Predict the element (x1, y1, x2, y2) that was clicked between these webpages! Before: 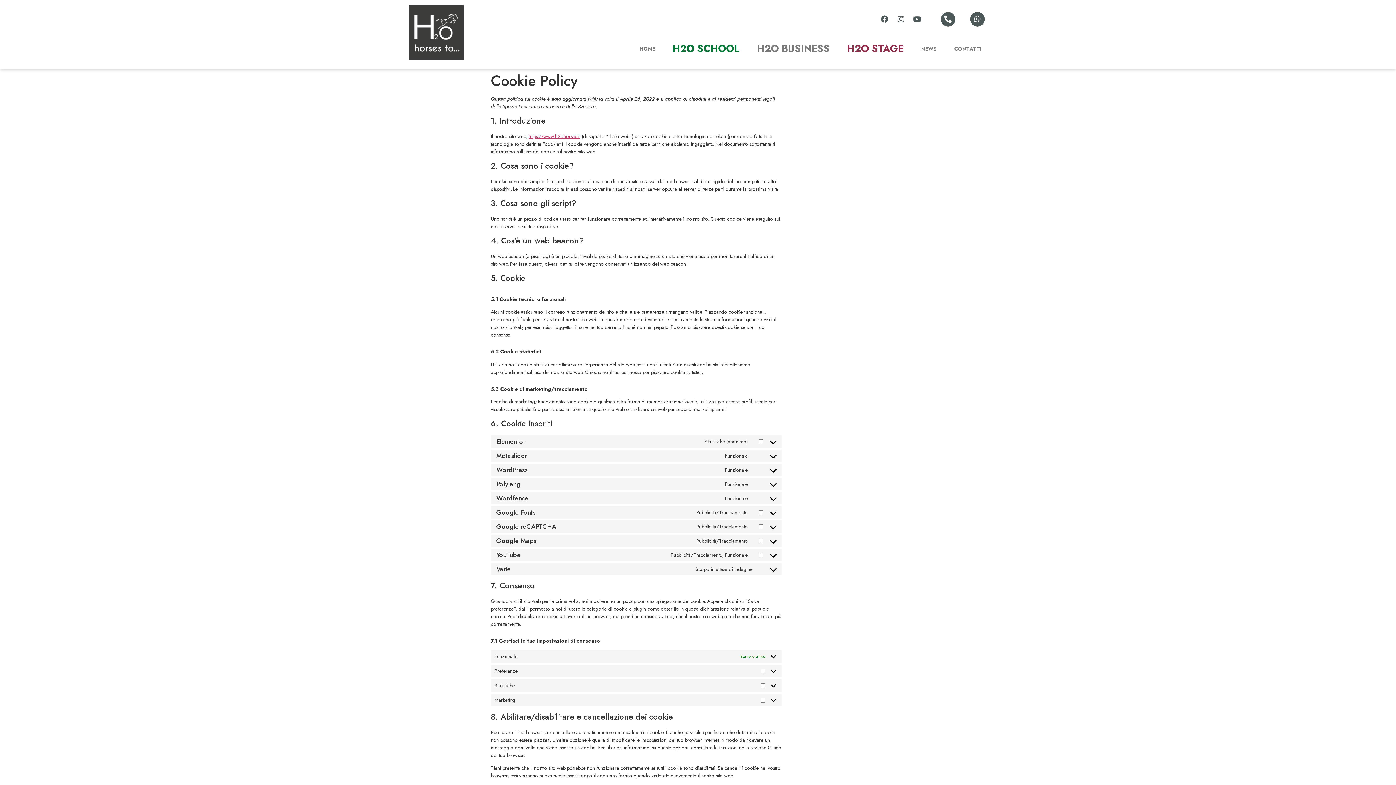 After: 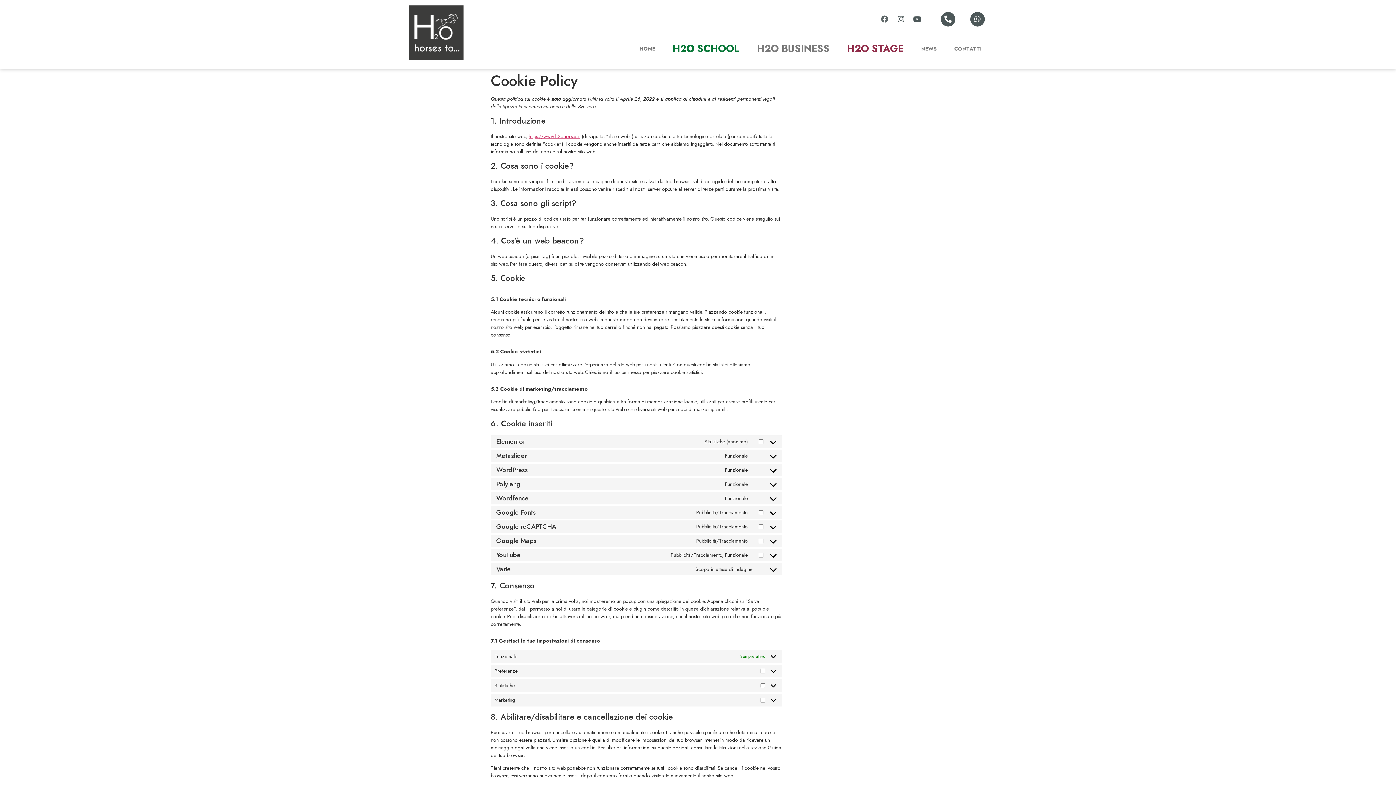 Action: bbox: (877, 12, 892, 26) label: Facebook